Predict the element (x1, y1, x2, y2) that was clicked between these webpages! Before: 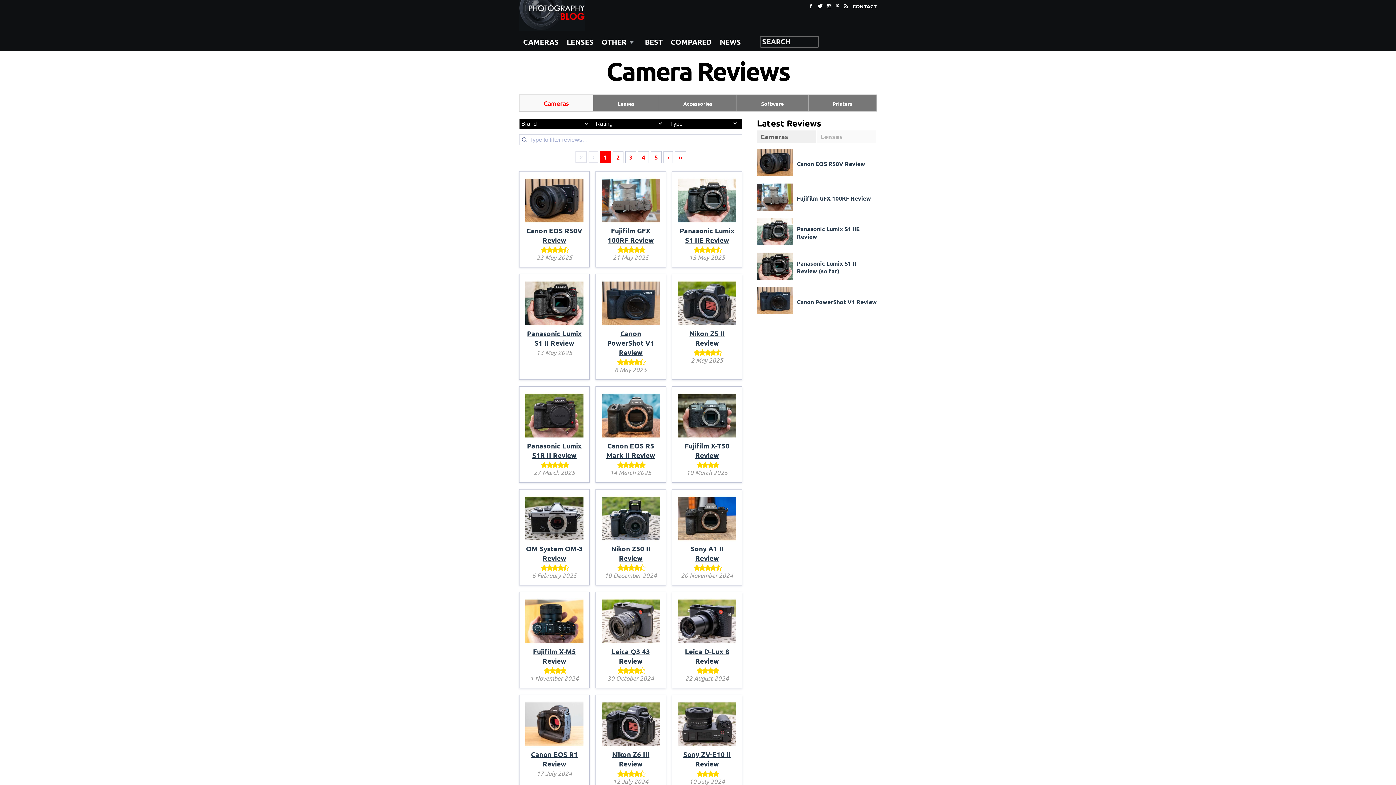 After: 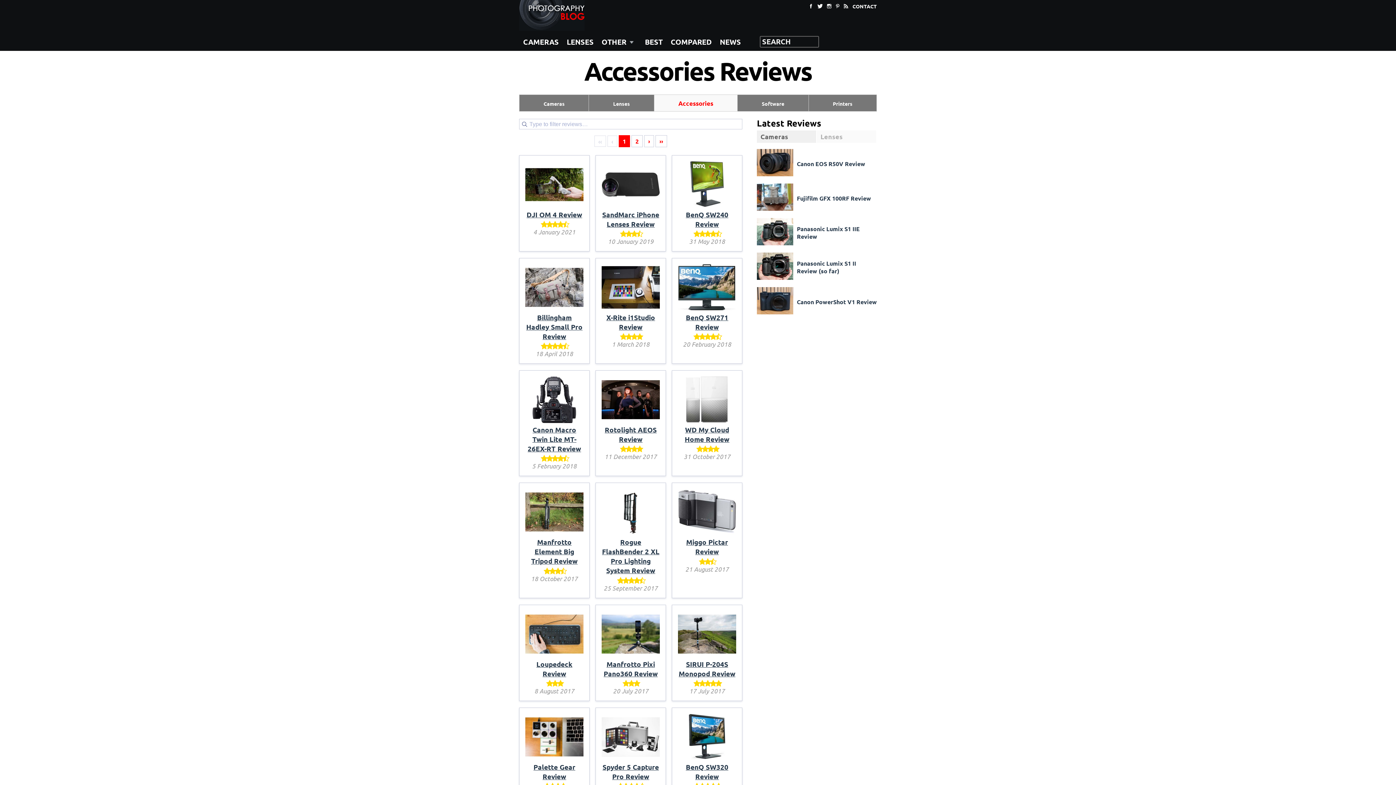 Action: label: OTHER bbox: (597, 32, 633, 49)